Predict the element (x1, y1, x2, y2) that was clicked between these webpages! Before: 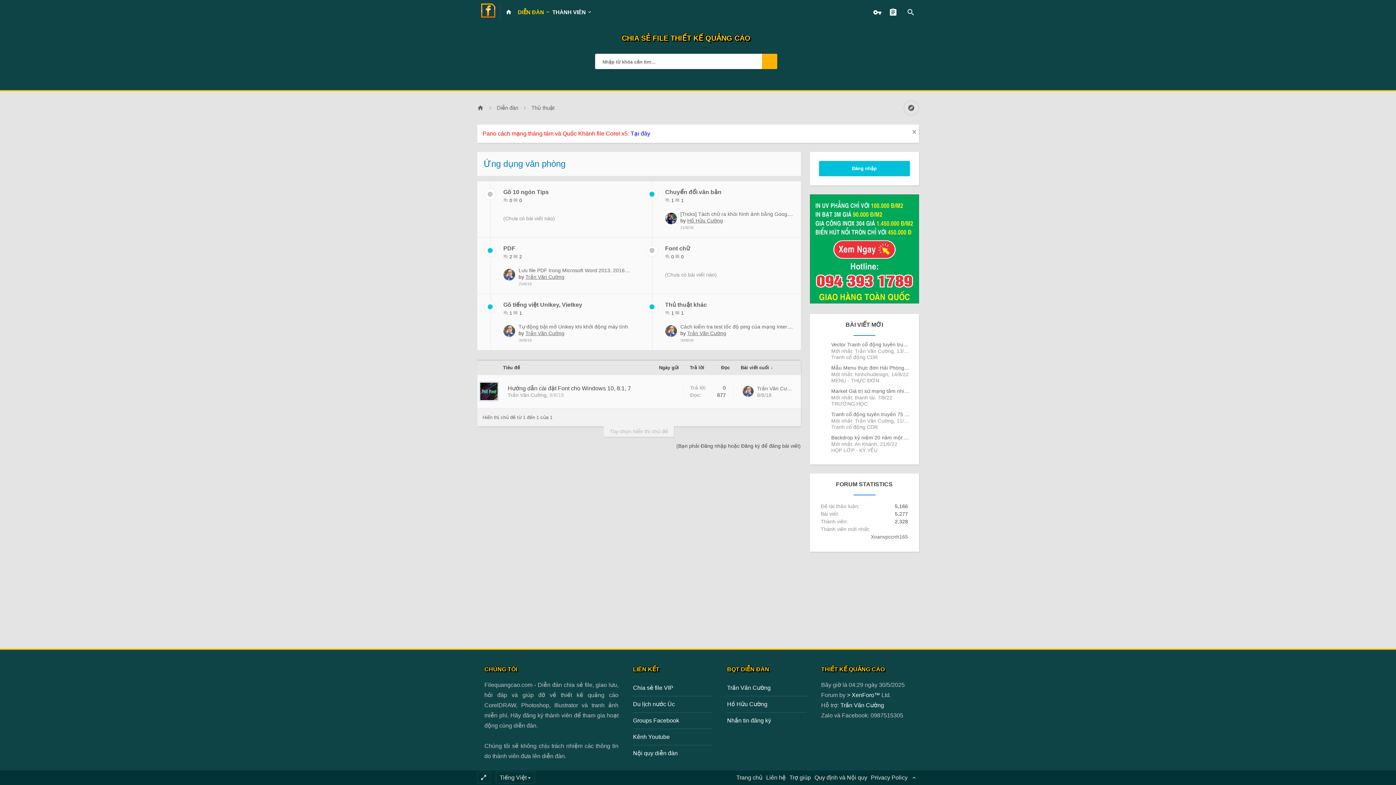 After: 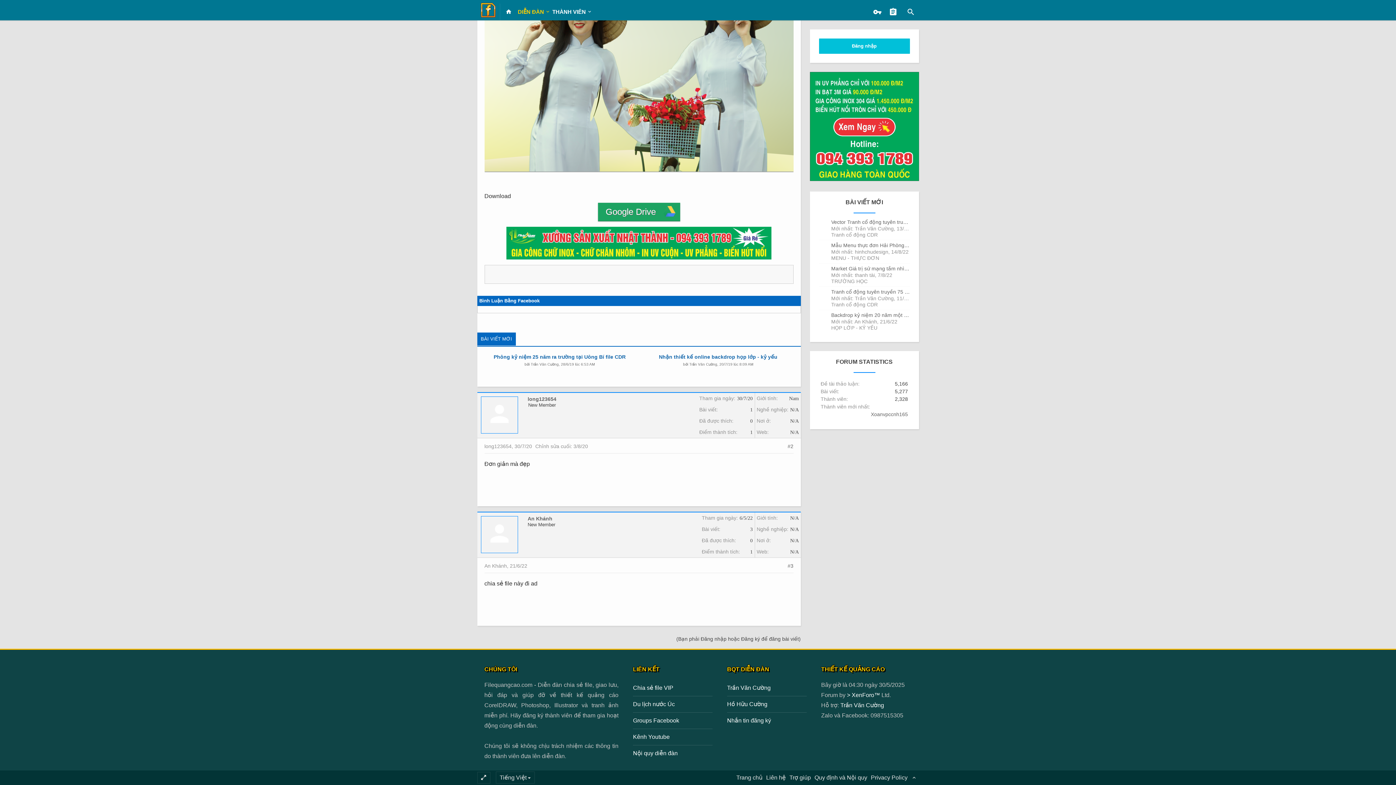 Action: bbox: (831, 434, 955, 440) label: Backdrop kỷ niệm 20 năm một chặng đường file CDR